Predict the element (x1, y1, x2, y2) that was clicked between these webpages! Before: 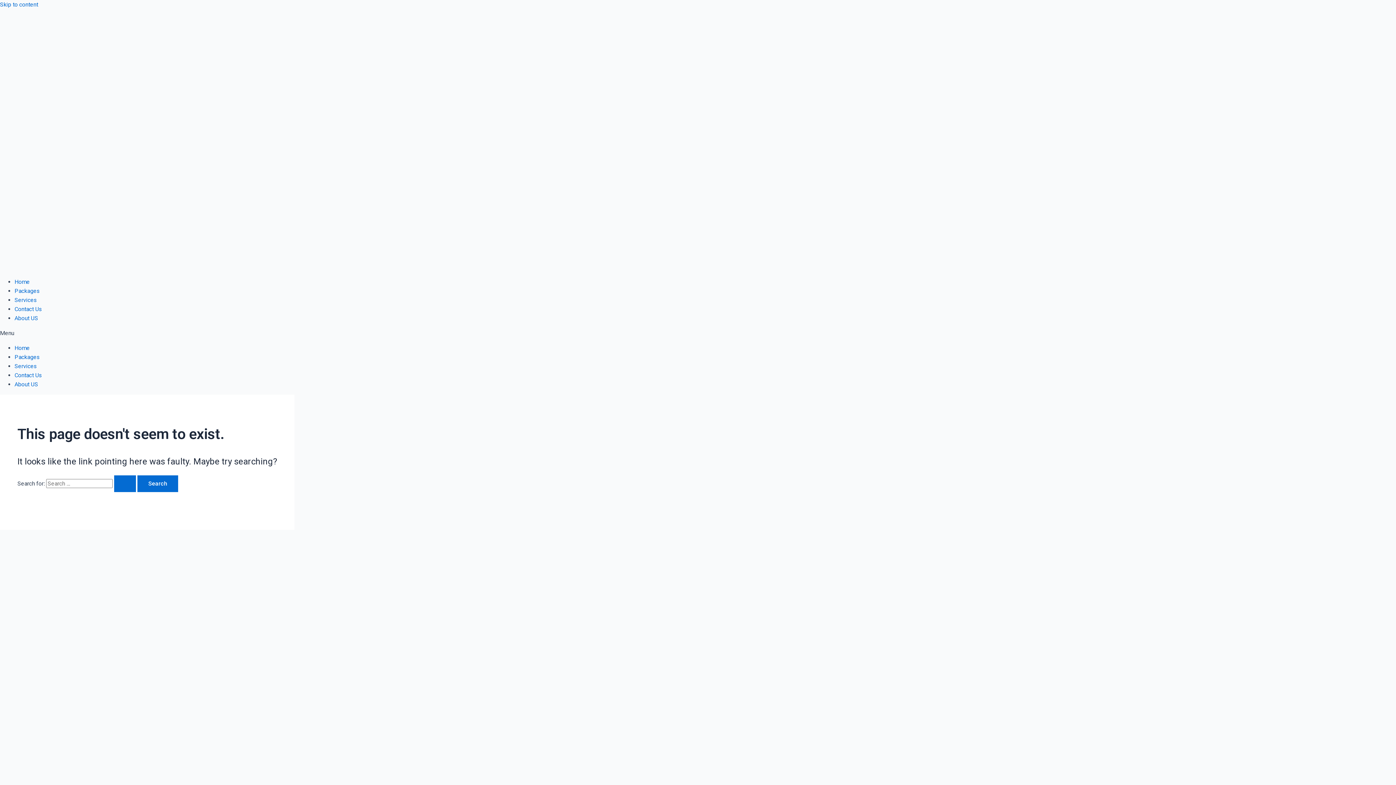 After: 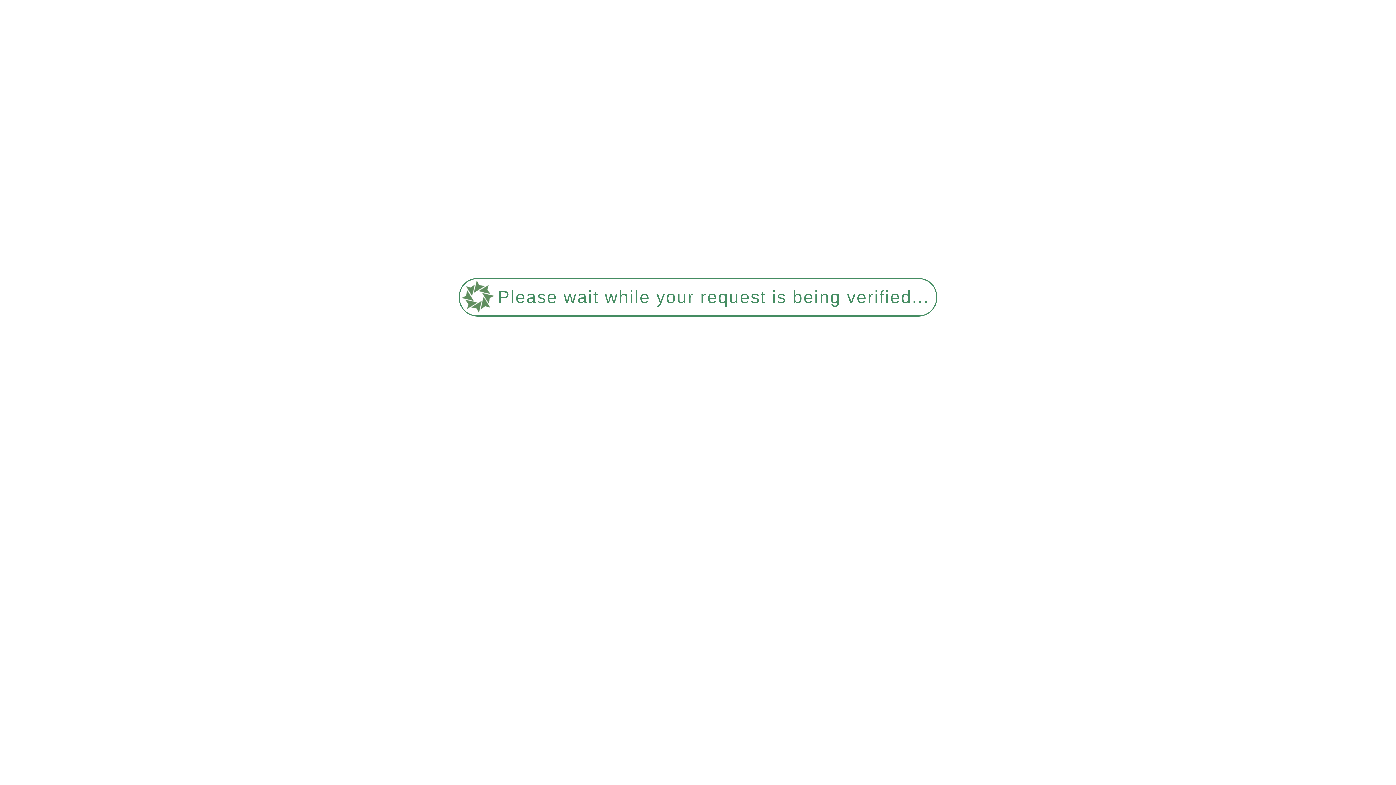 Action: bbox: (114, 475, 136, 492) label: Search Submit